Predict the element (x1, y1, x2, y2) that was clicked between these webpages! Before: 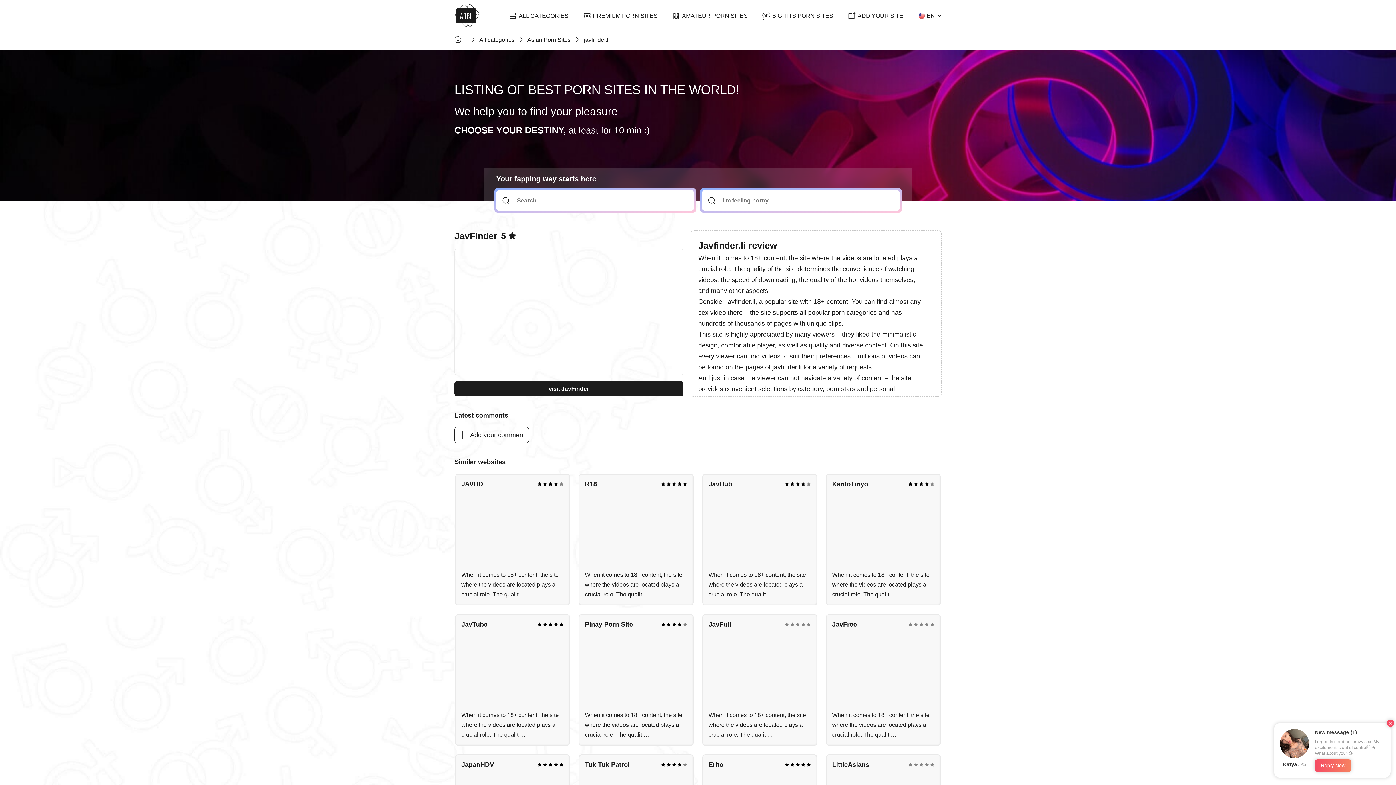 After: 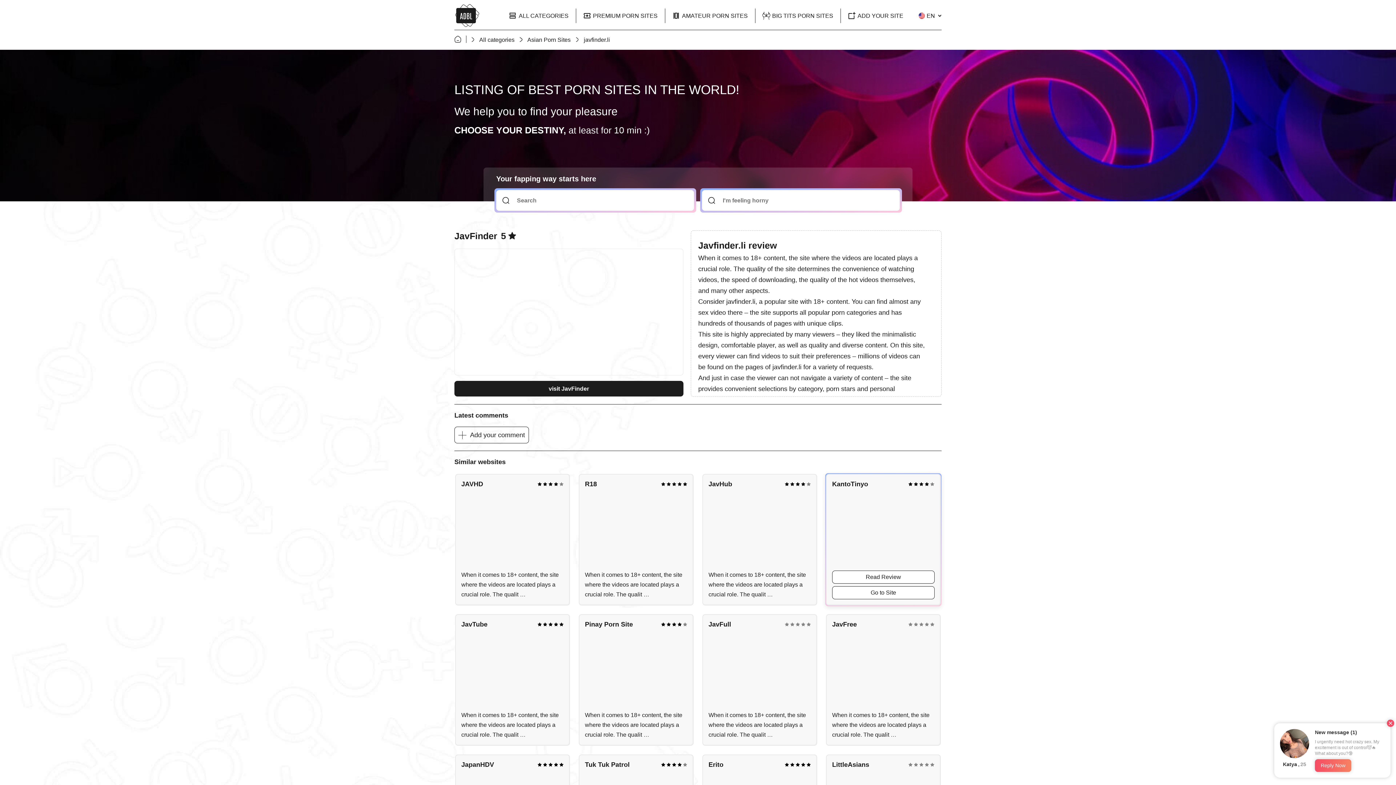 Action: label: Go to Site bbox: (832, 586, 934, 599)